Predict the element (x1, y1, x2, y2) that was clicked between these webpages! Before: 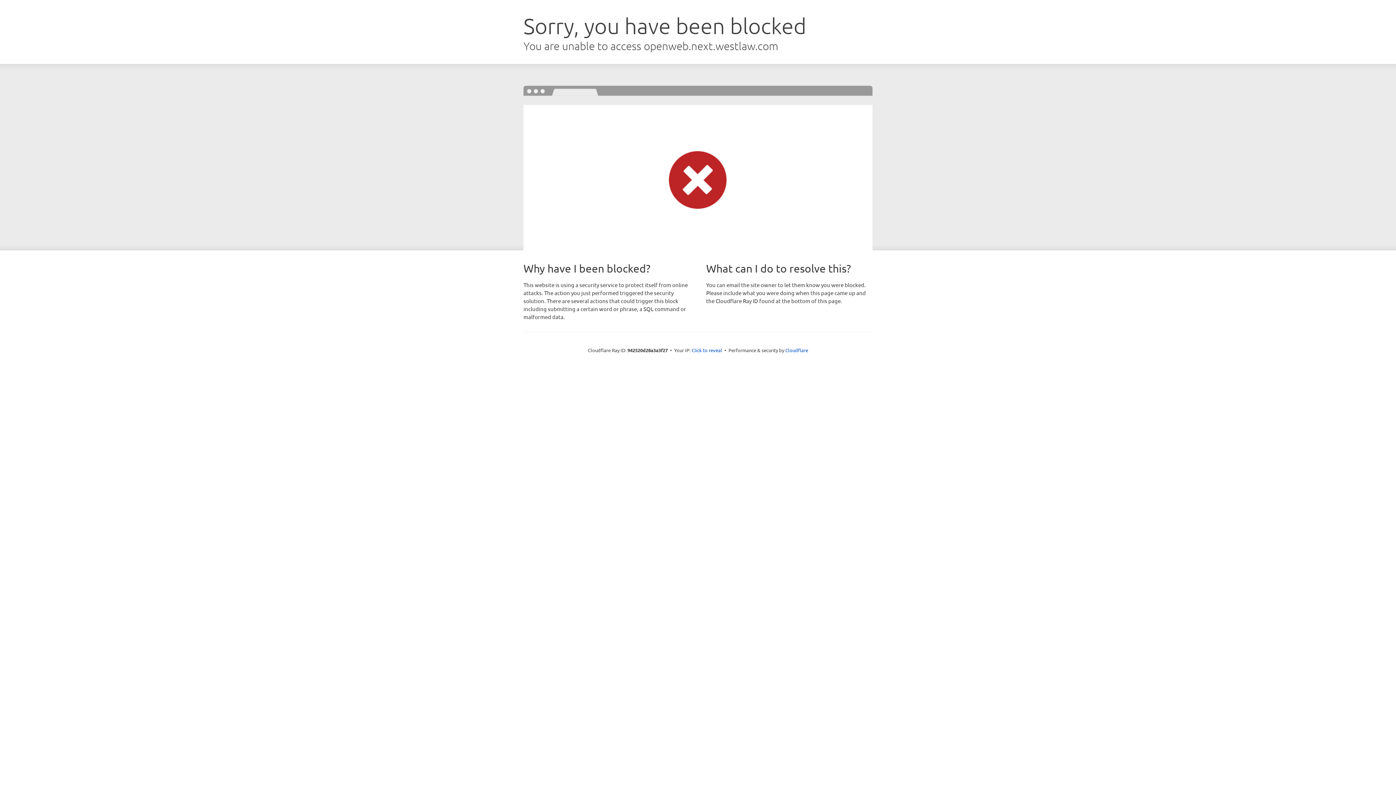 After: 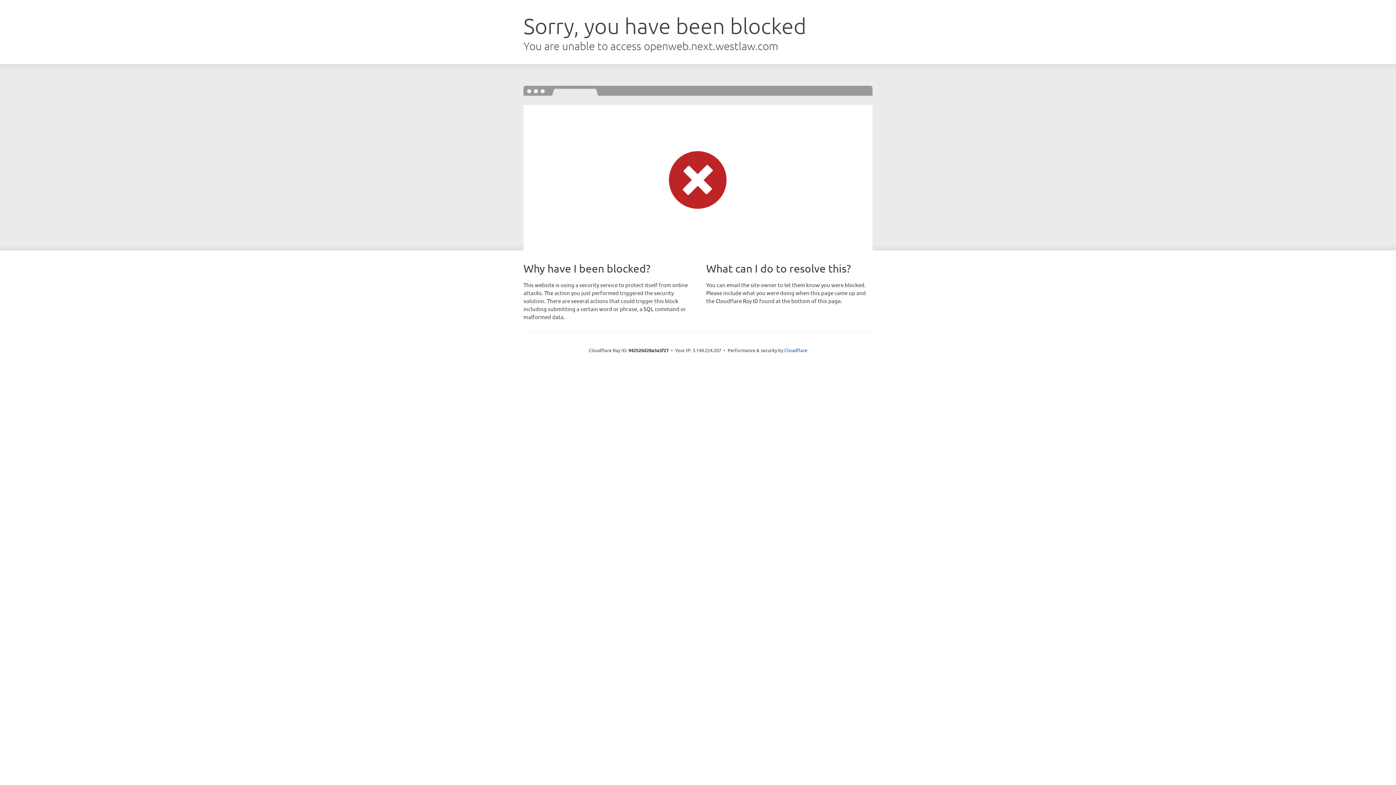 Action: bbox: (691, 346, 722, 353) label: Click to reveal